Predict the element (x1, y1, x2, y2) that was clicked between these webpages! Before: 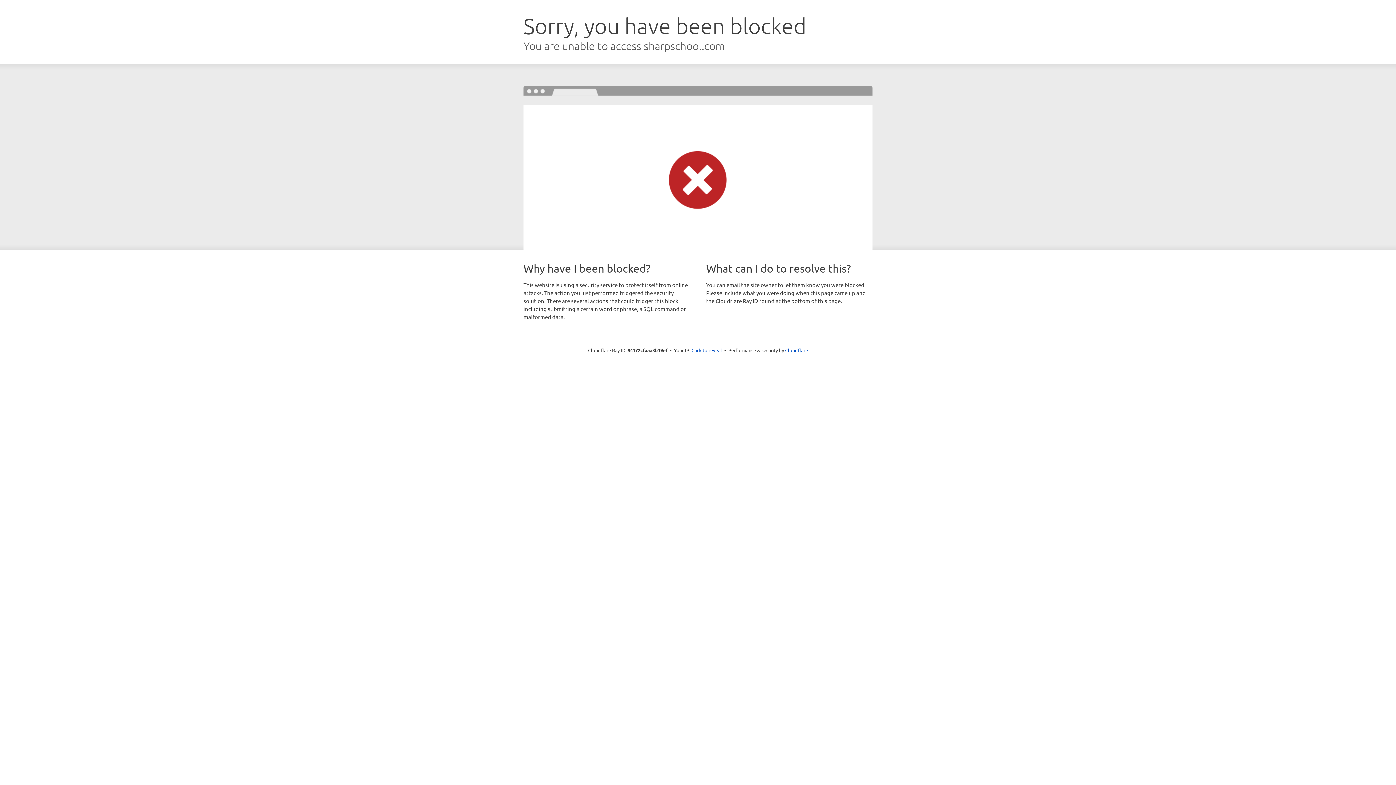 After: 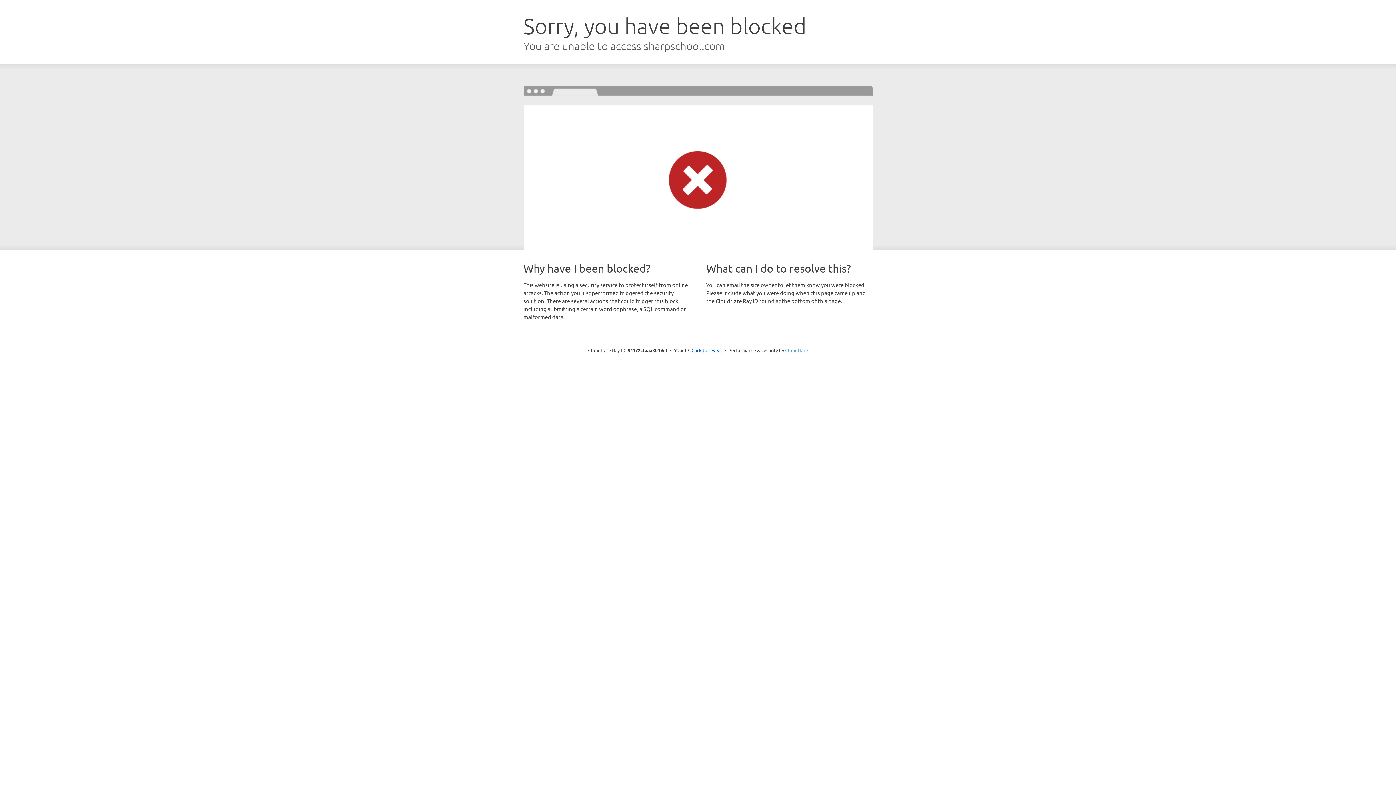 Action: label: Cloudflare bbox: (785, 347, 808, 353)